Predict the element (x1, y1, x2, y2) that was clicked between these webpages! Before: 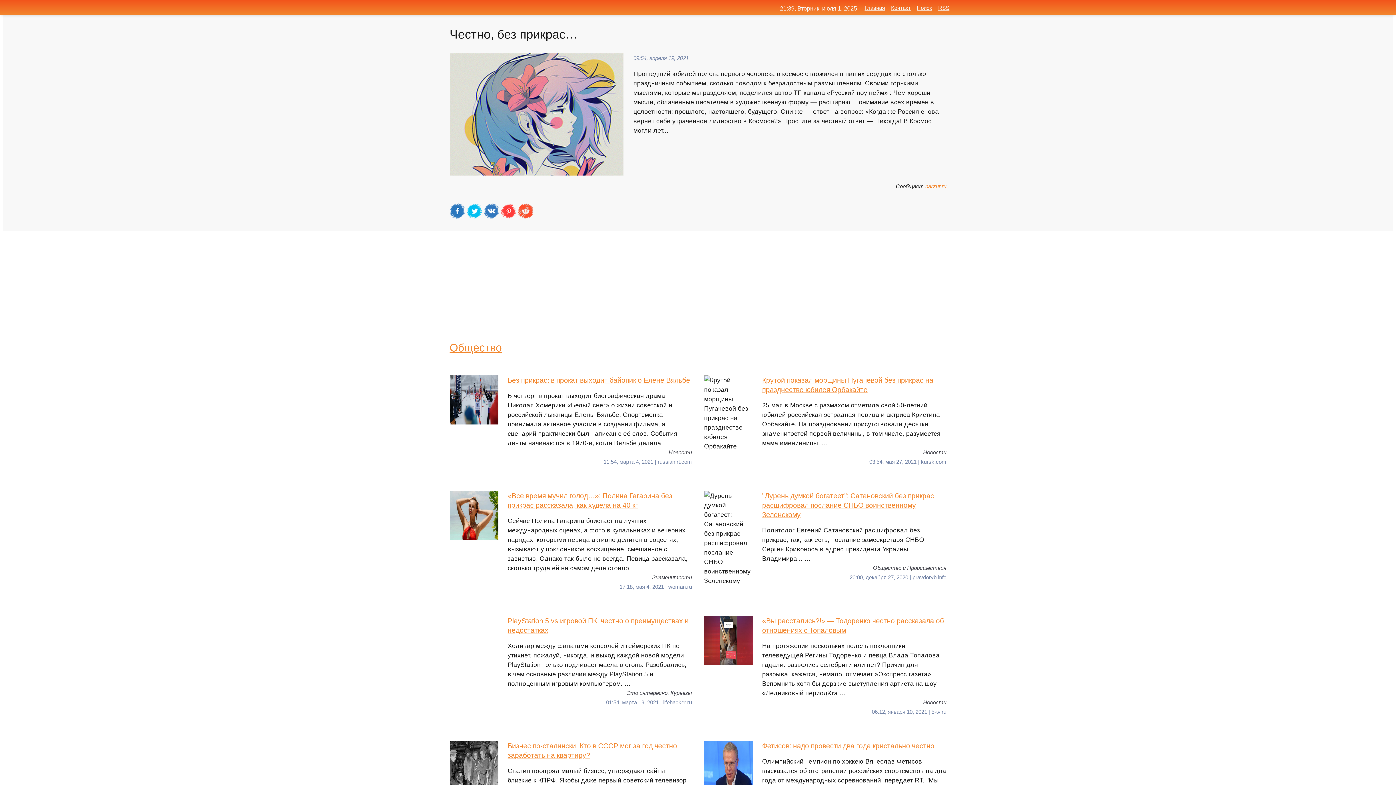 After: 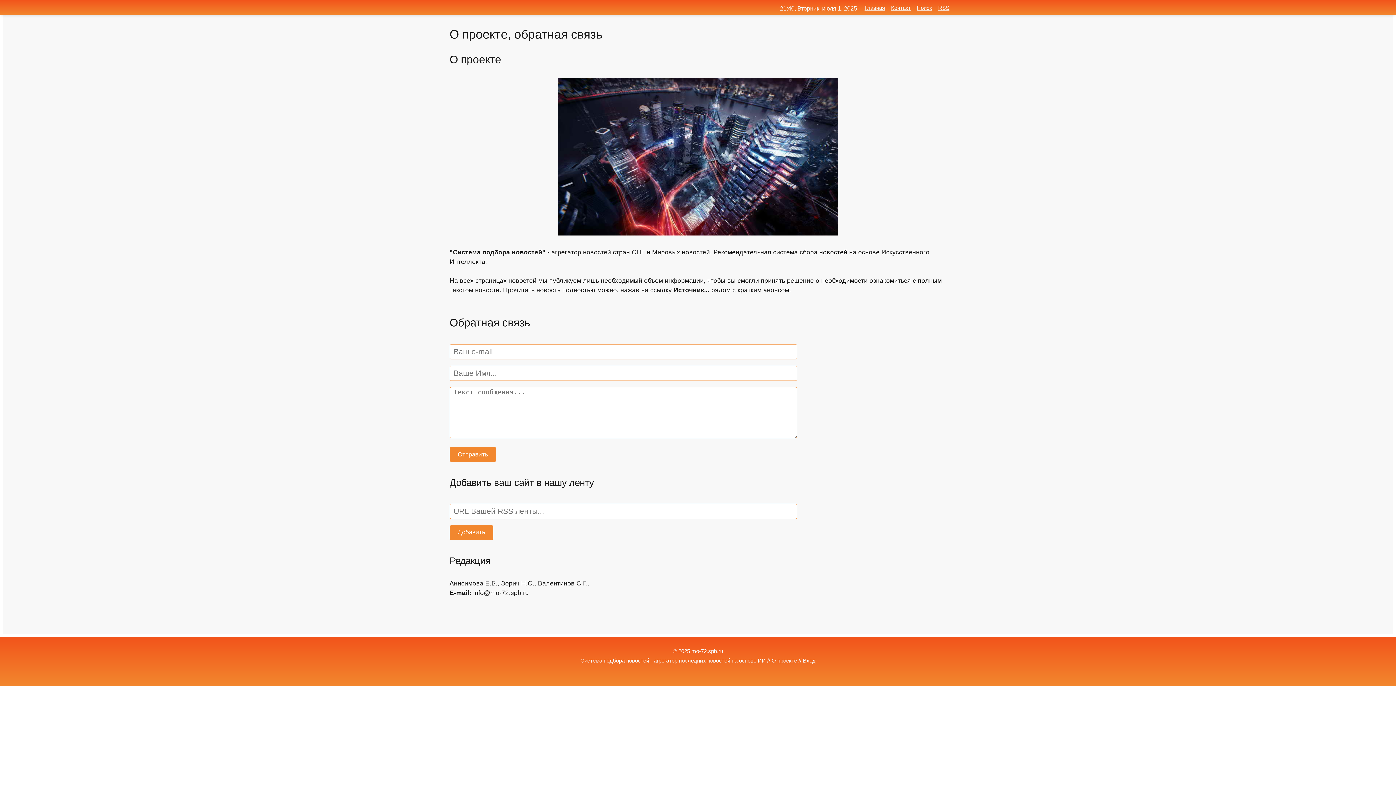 Action: label: Контакт bbox: (891, 4, 910, 10)